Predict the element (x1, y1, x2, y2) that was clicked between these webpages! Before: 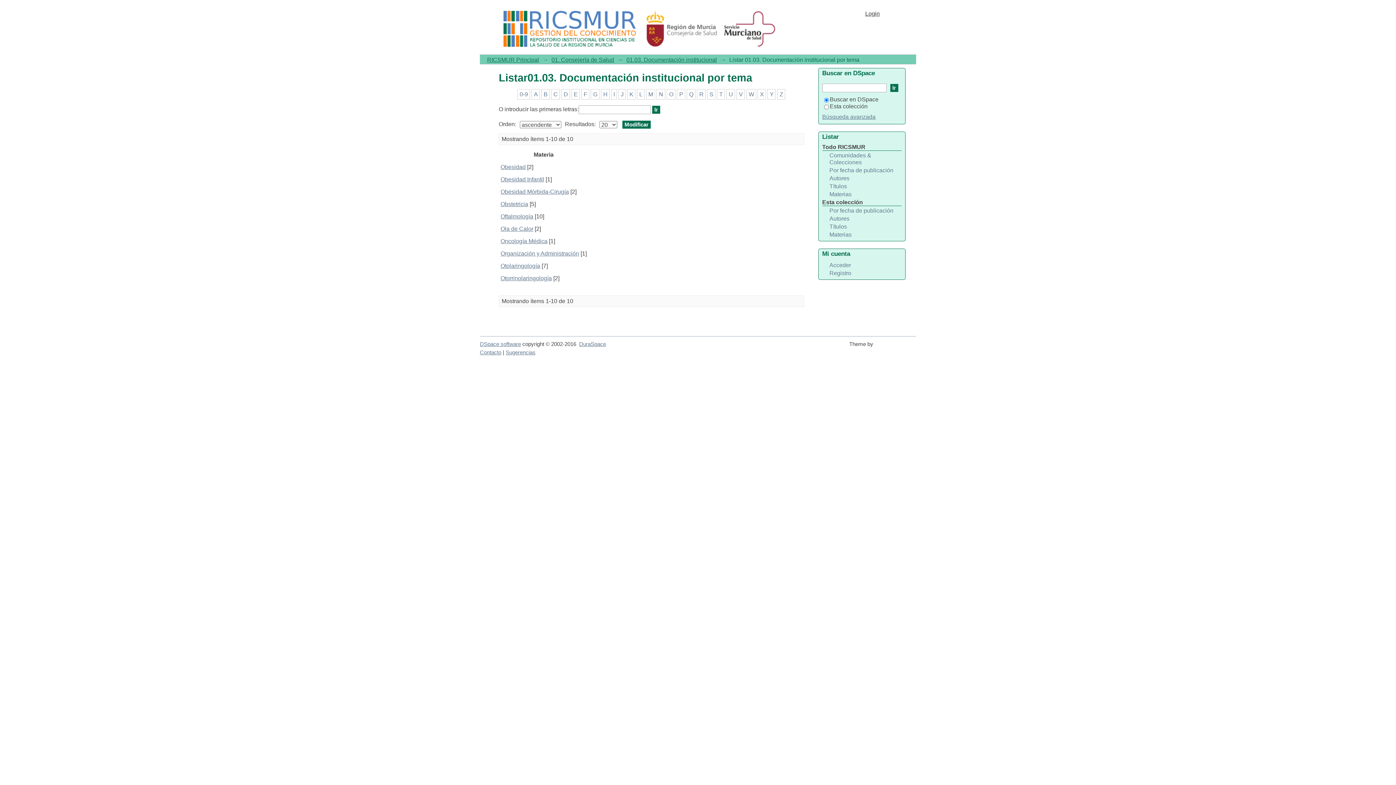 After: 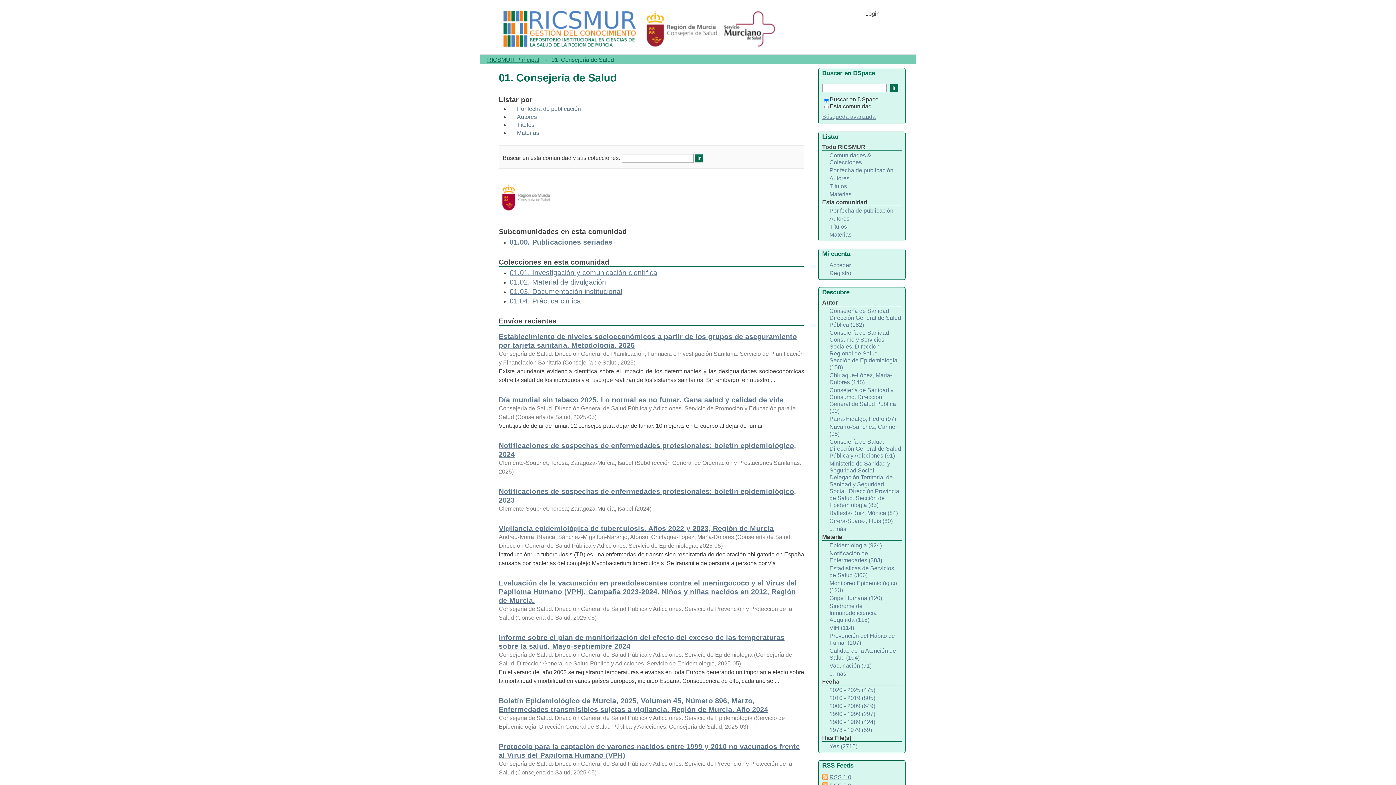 Action: label: 01. Consejería de Salud bbox: (551, 56, 614, 62)